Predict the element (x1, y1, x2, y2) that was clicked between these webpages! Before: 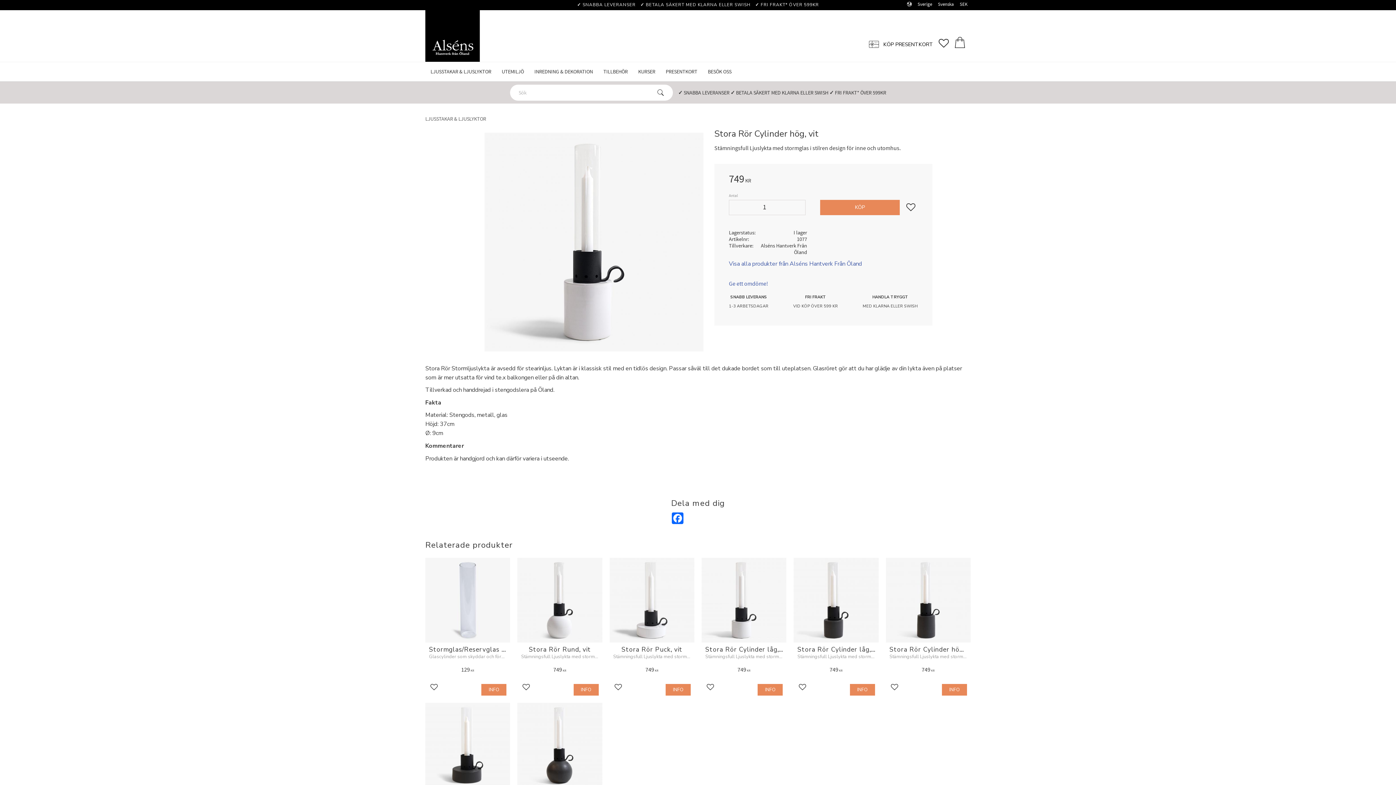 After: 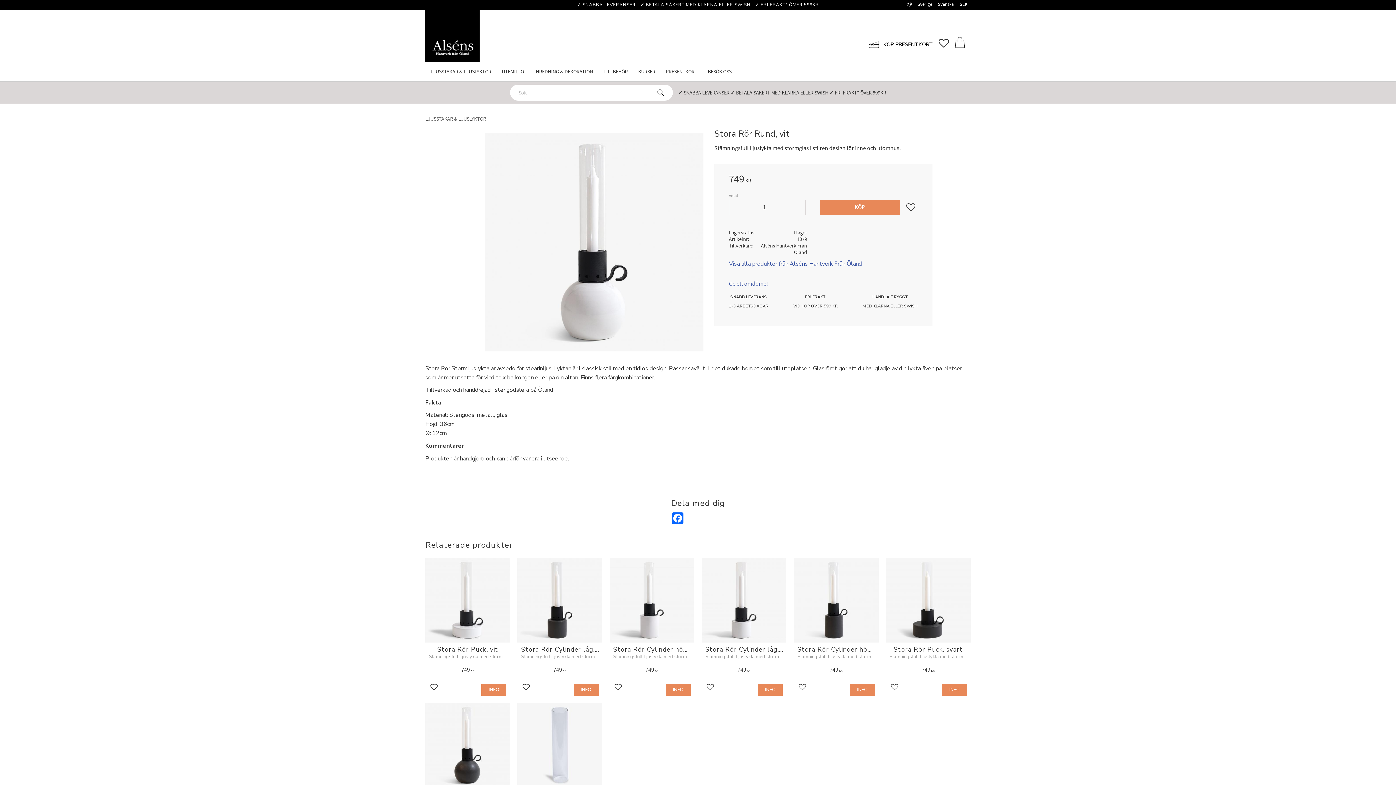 Action: label: INFO bbox: (573, 684, 598, 695)